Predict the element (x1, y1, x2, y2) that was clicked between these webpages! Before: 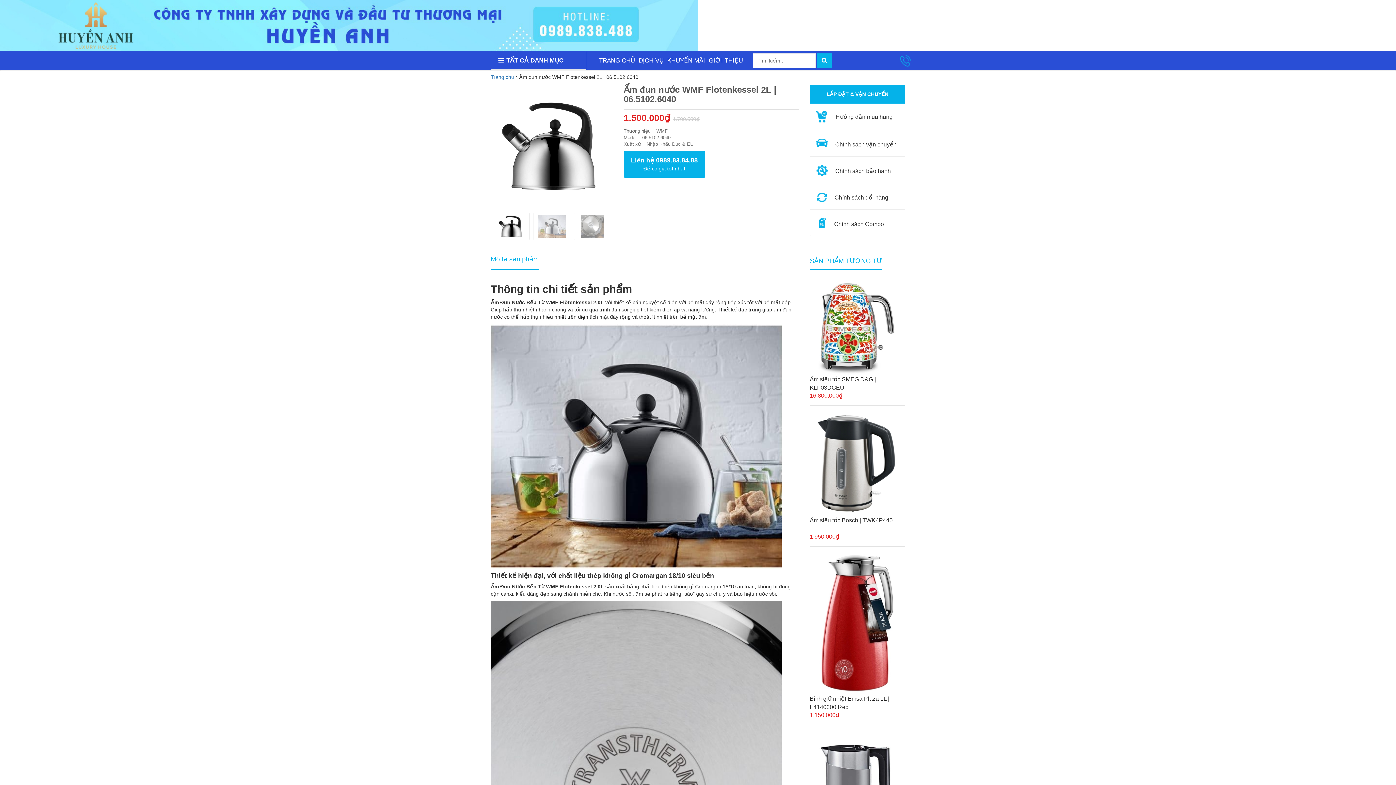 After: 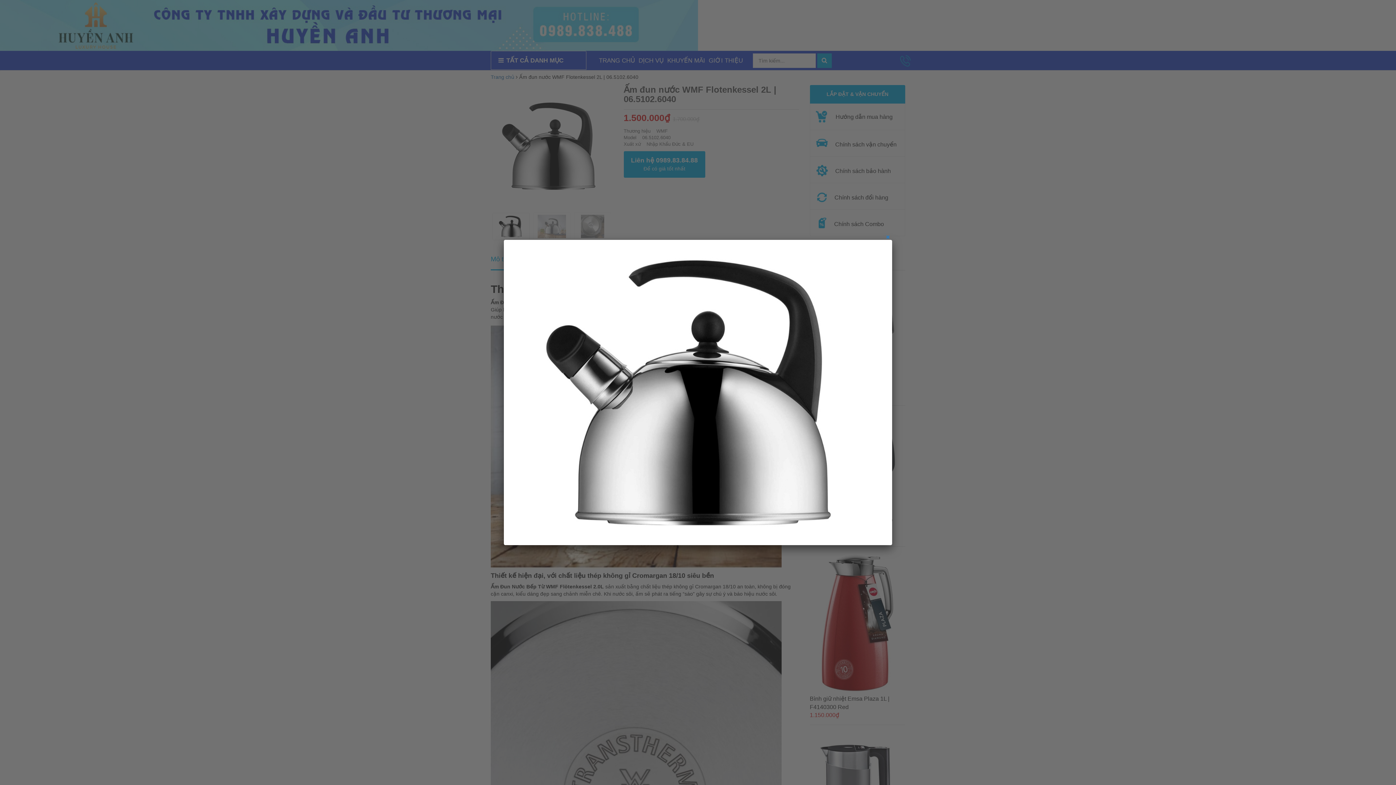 Action: bbox: (490, 85, 613, 207)